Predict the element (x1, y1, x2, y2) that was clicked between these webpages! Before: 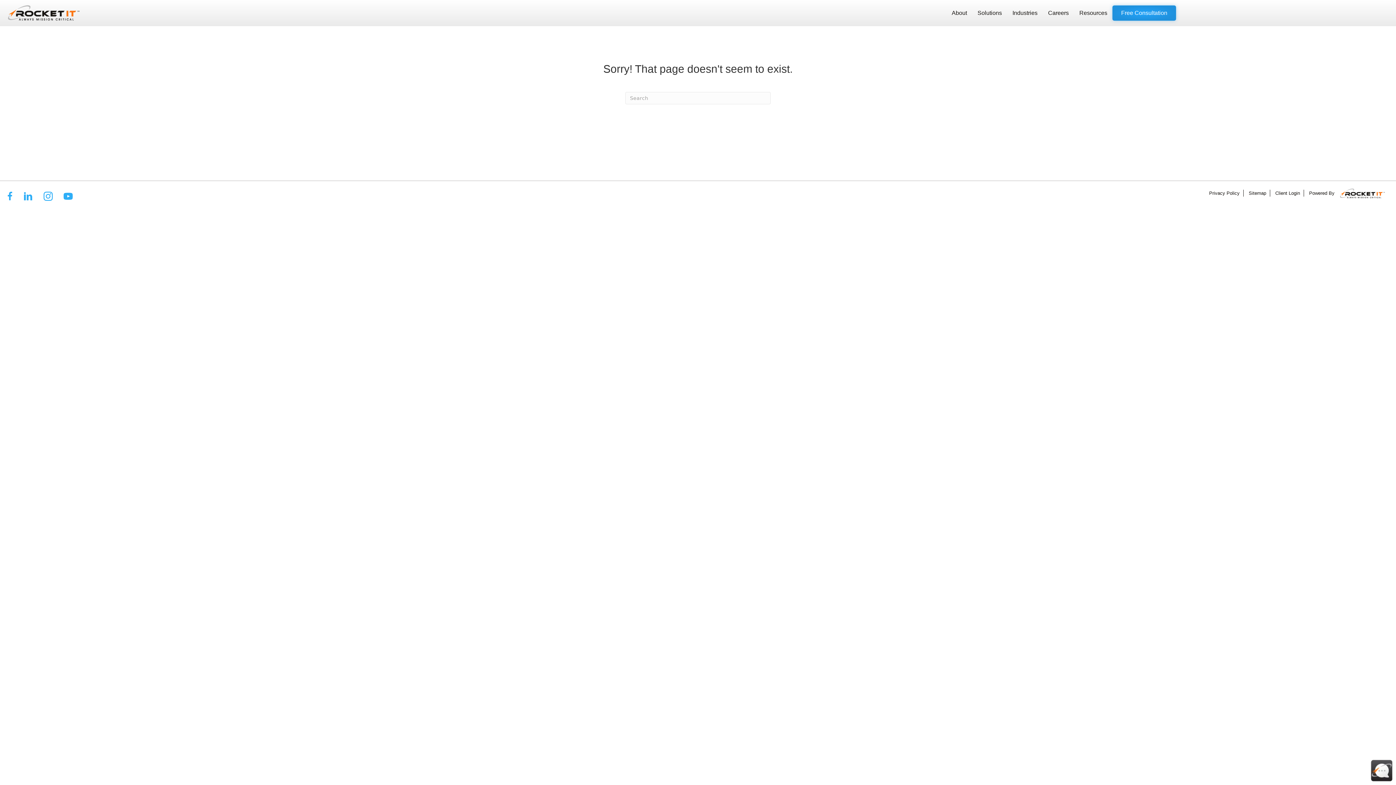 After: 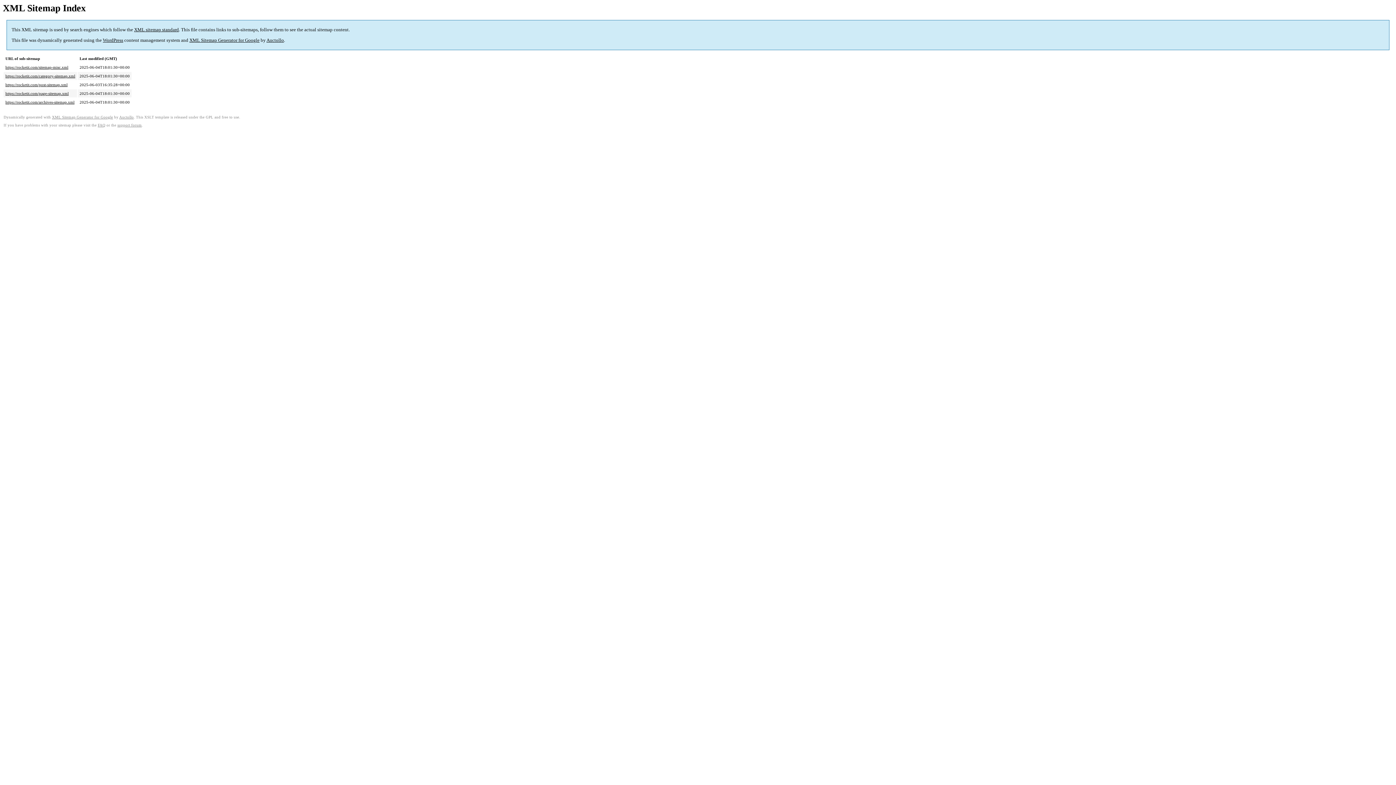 Action: label: Sitemap bbox: (1245, 189, 1270, 196)